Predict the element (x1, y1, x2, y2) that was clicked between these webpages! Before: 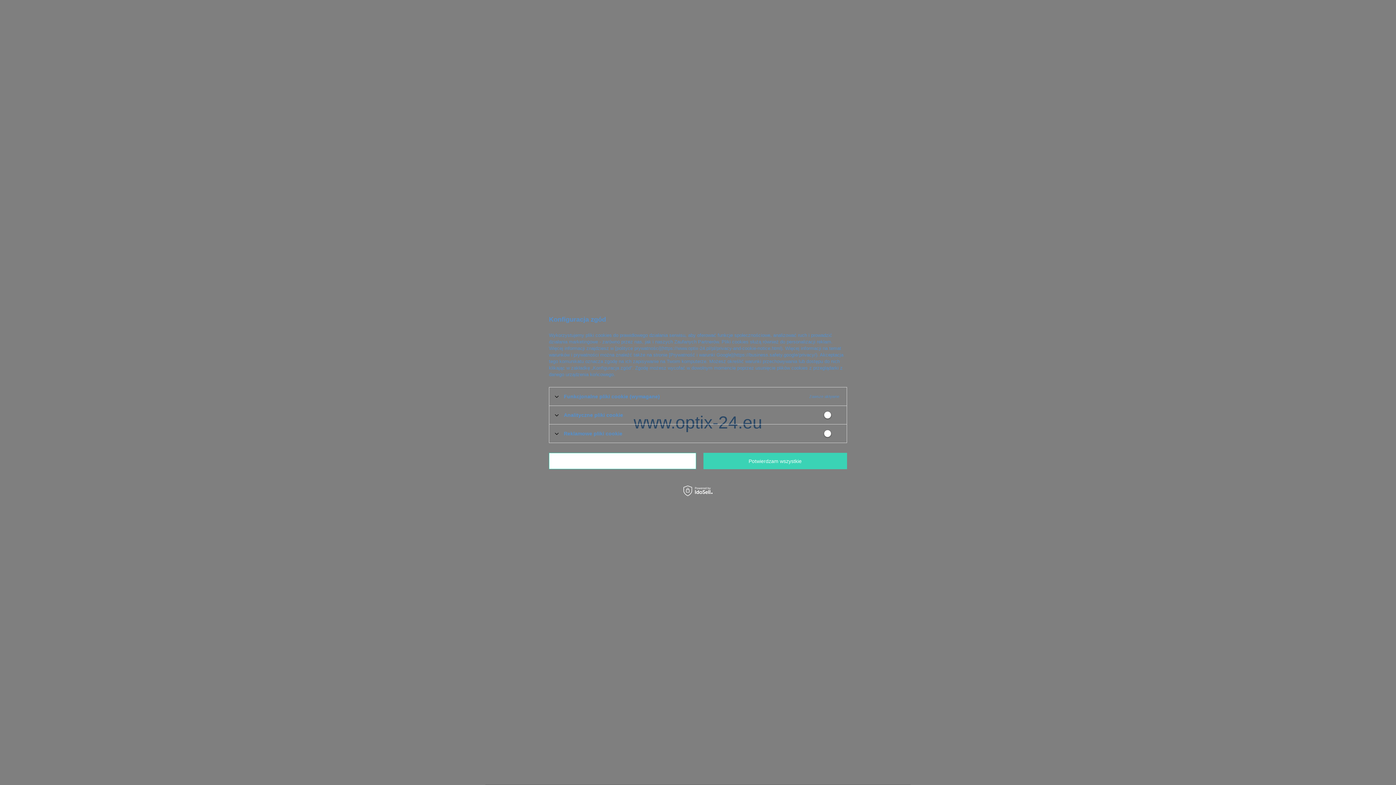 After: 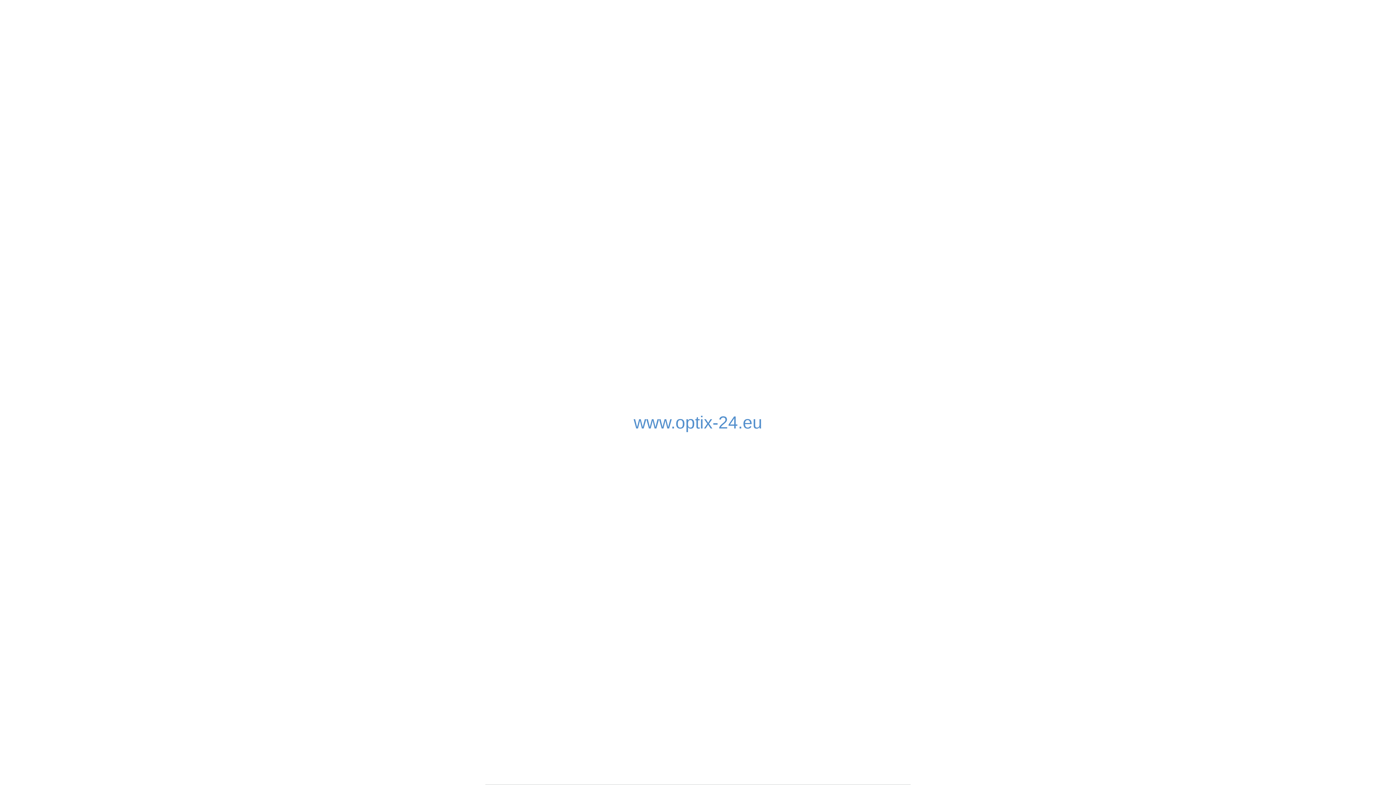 Action: bbox: (703, 453, 847, 469) label: Potwierdzam wszystkie